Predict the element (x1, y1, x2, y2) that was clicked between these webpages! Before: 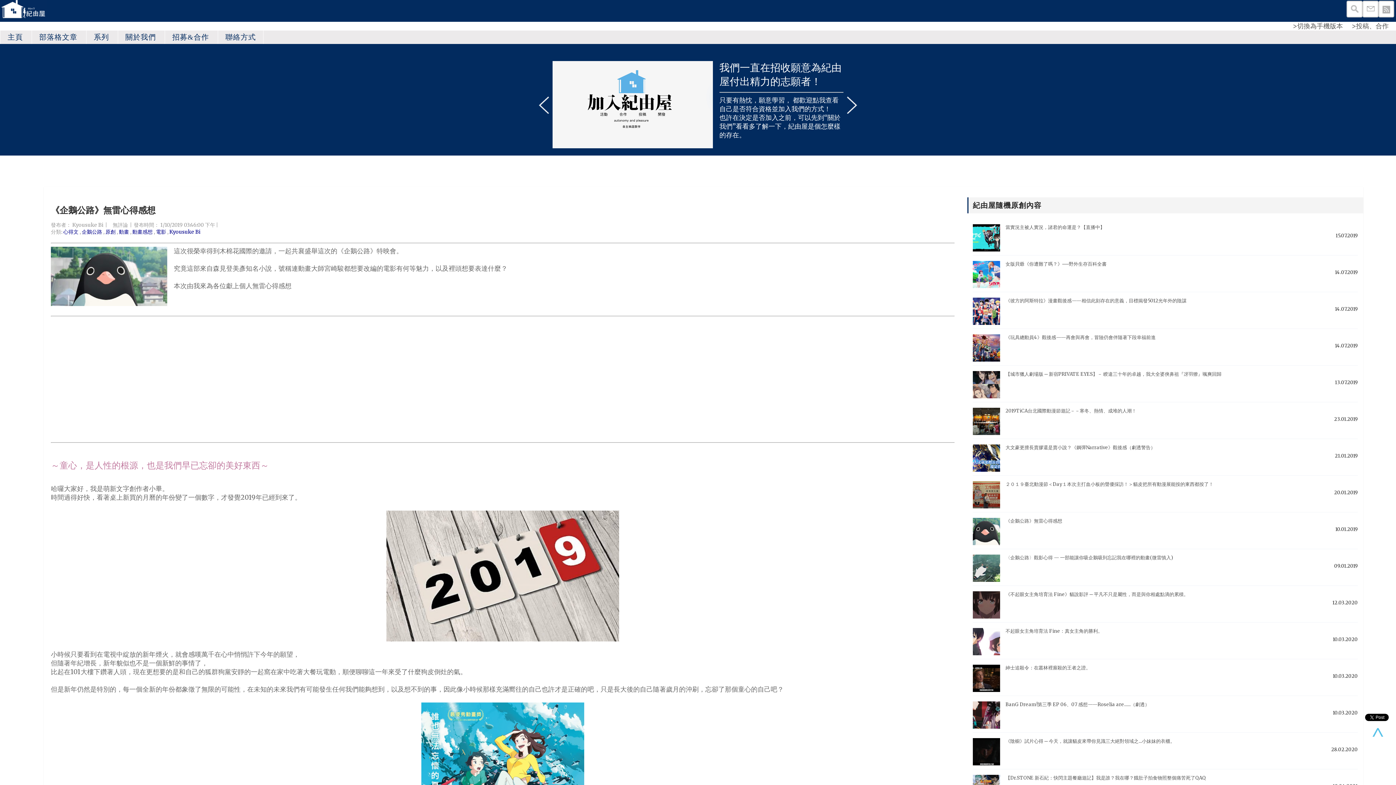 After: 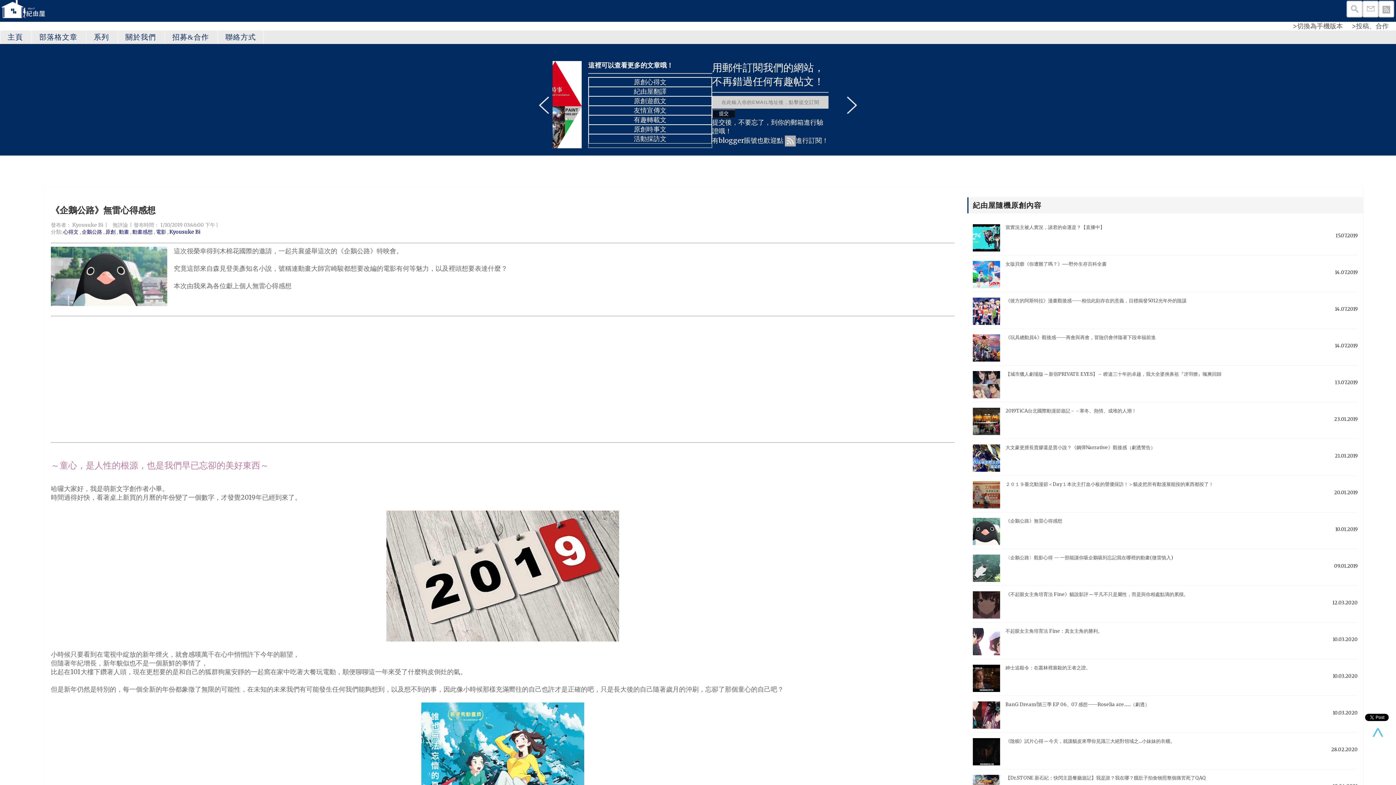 Action: bbox: (1369, 728, 1387, 736)